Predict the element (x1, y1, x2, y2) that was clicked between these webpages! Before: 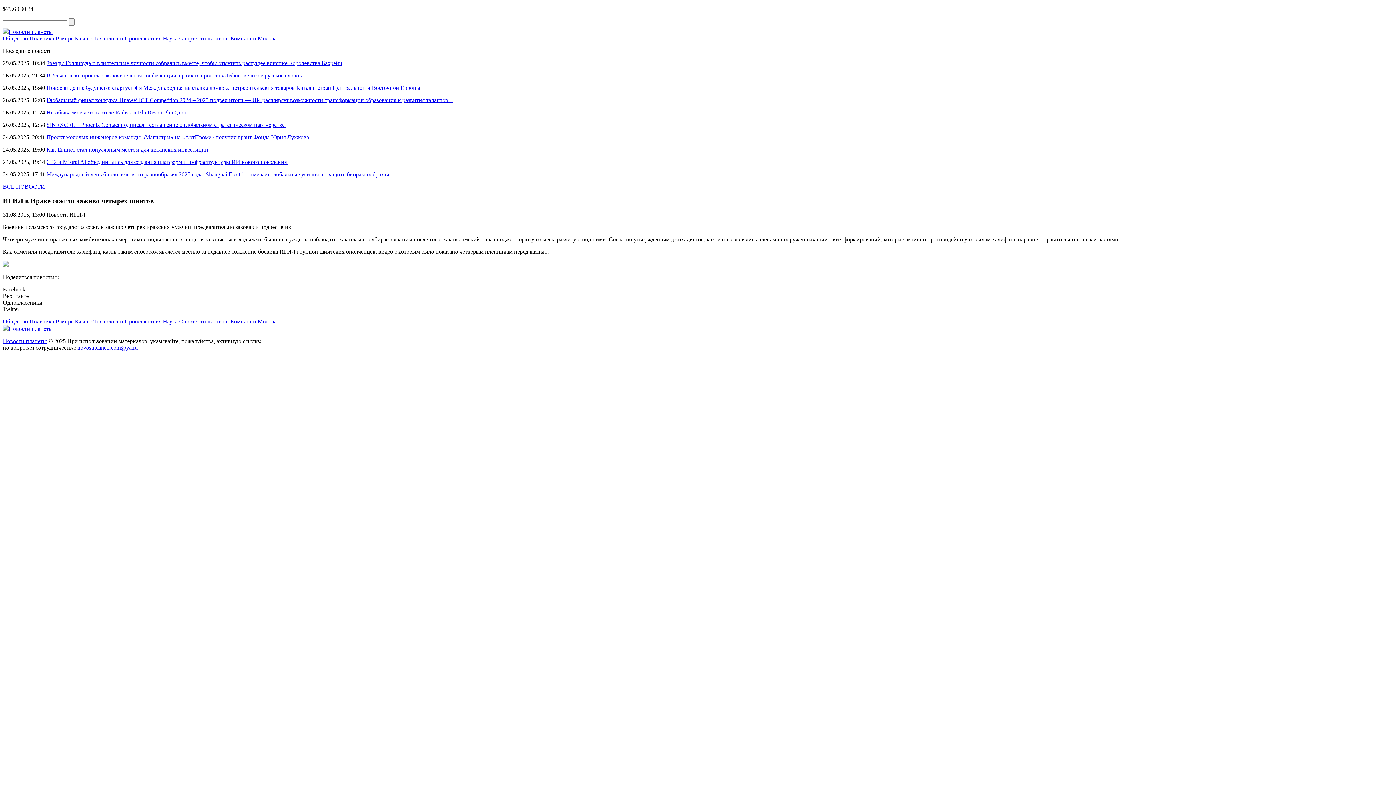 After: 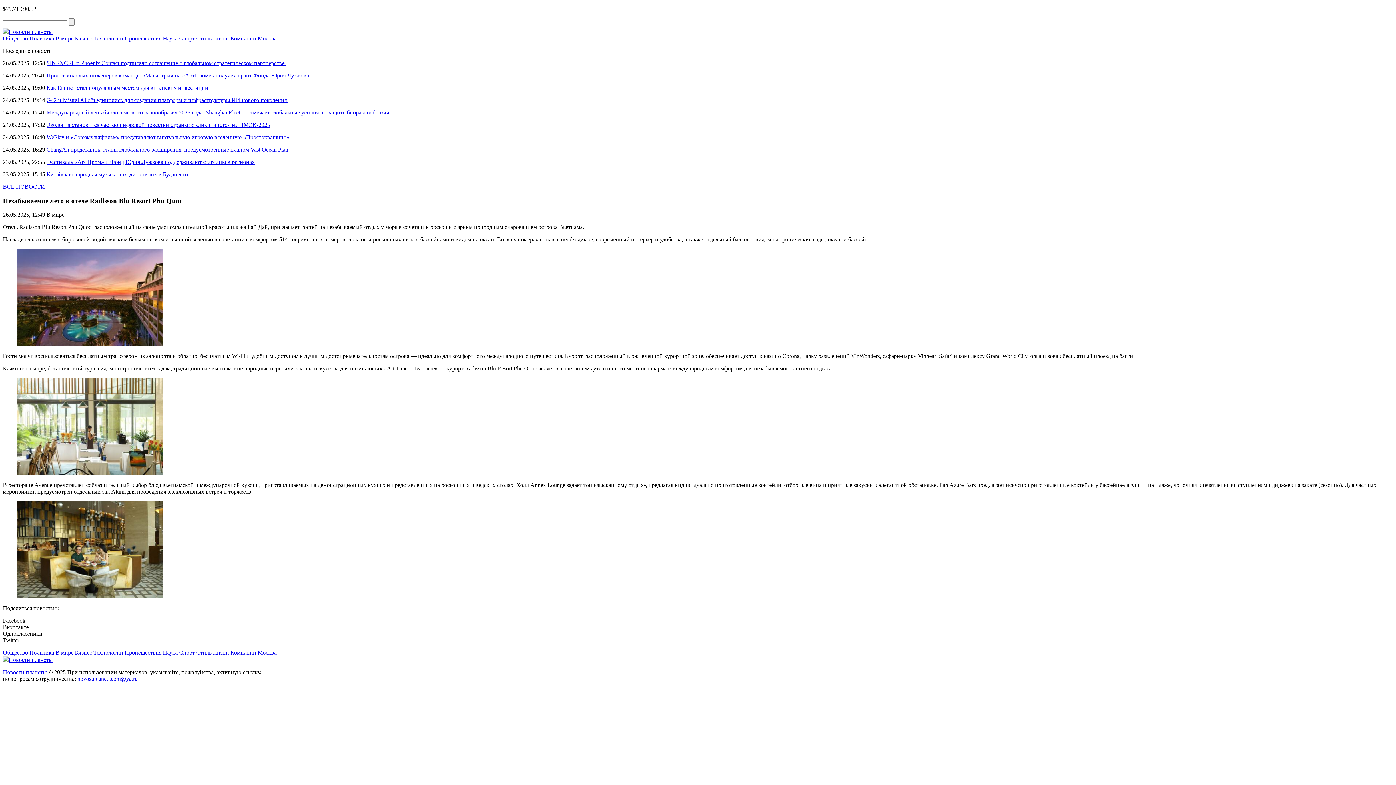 Action: label: Незабываемое лето в отеле Radisson Blu Resort Phu Quoc  bbox: (46, 109, 188, 115)